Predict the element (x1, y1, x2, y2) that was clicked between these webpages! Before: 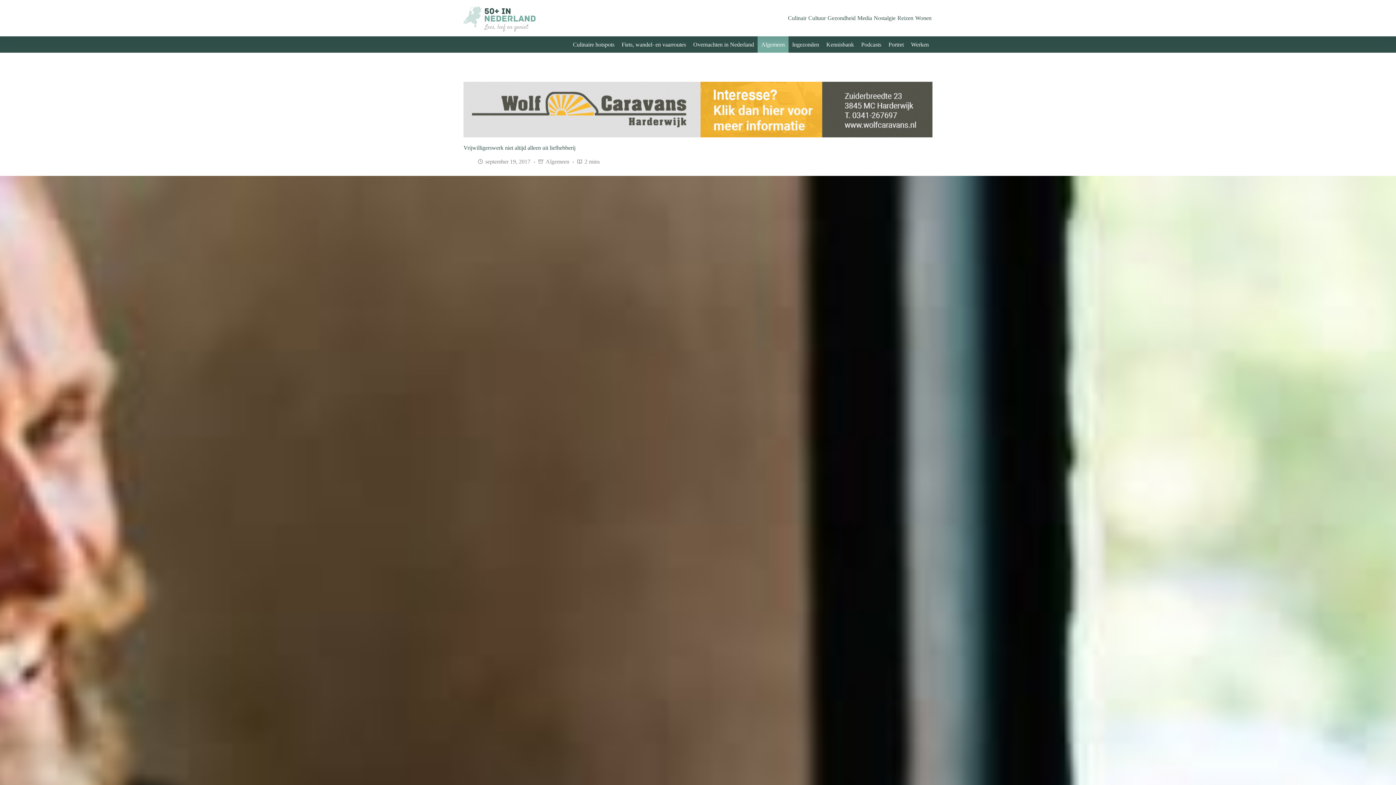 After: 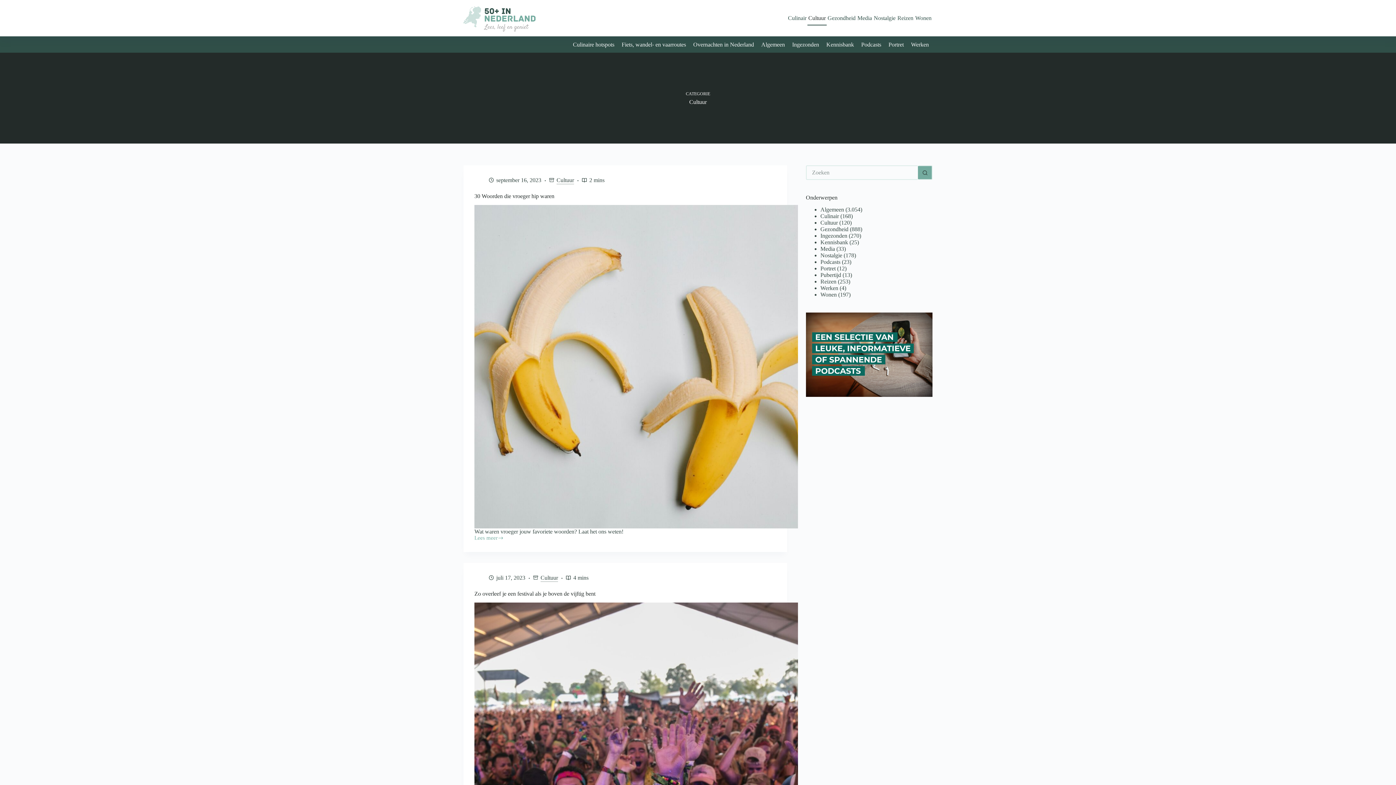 Action: bbox: (807, 10, 826, 25) label: Cultuur